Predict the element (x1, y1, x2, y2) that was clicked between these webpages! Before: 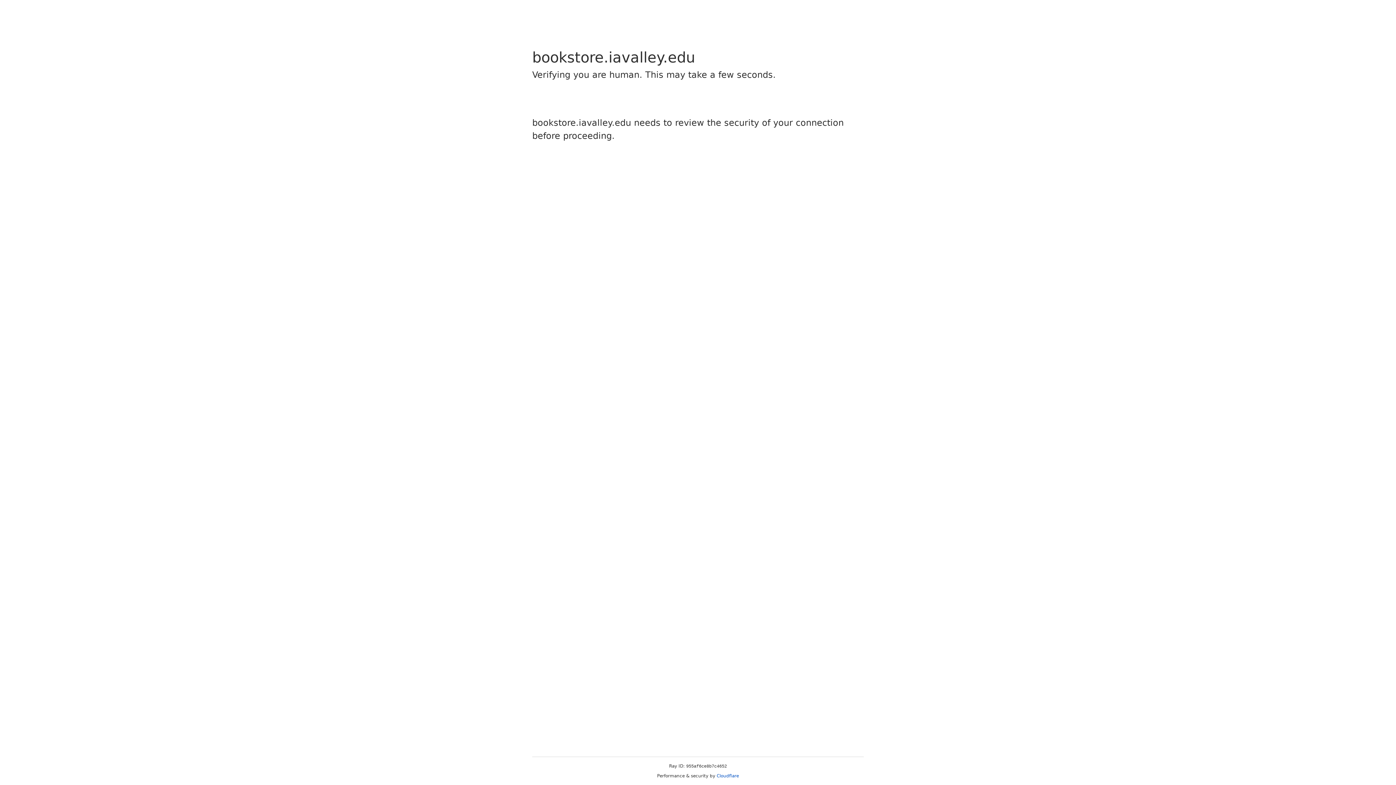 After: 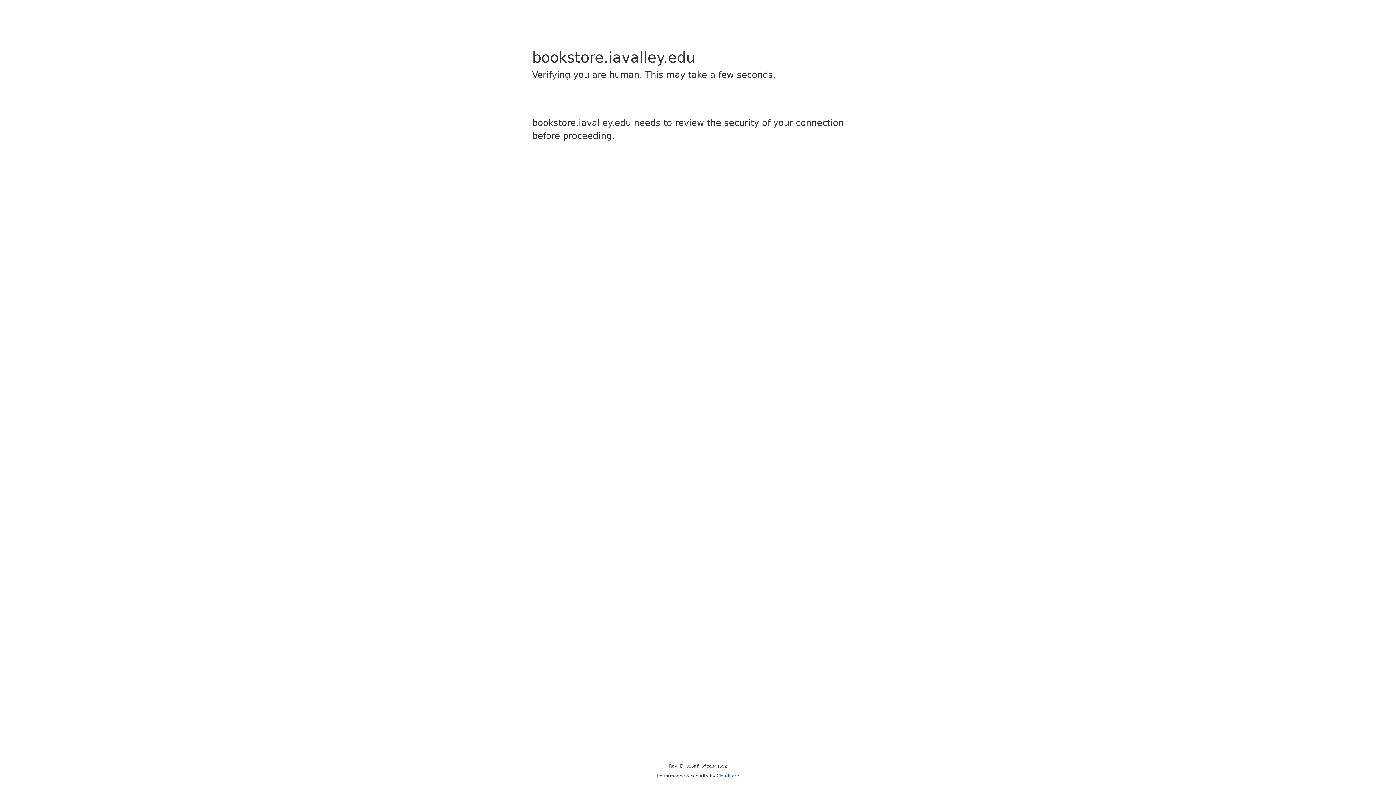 Action: label: Cloudflare bbox: (716, 773, 739, 778)